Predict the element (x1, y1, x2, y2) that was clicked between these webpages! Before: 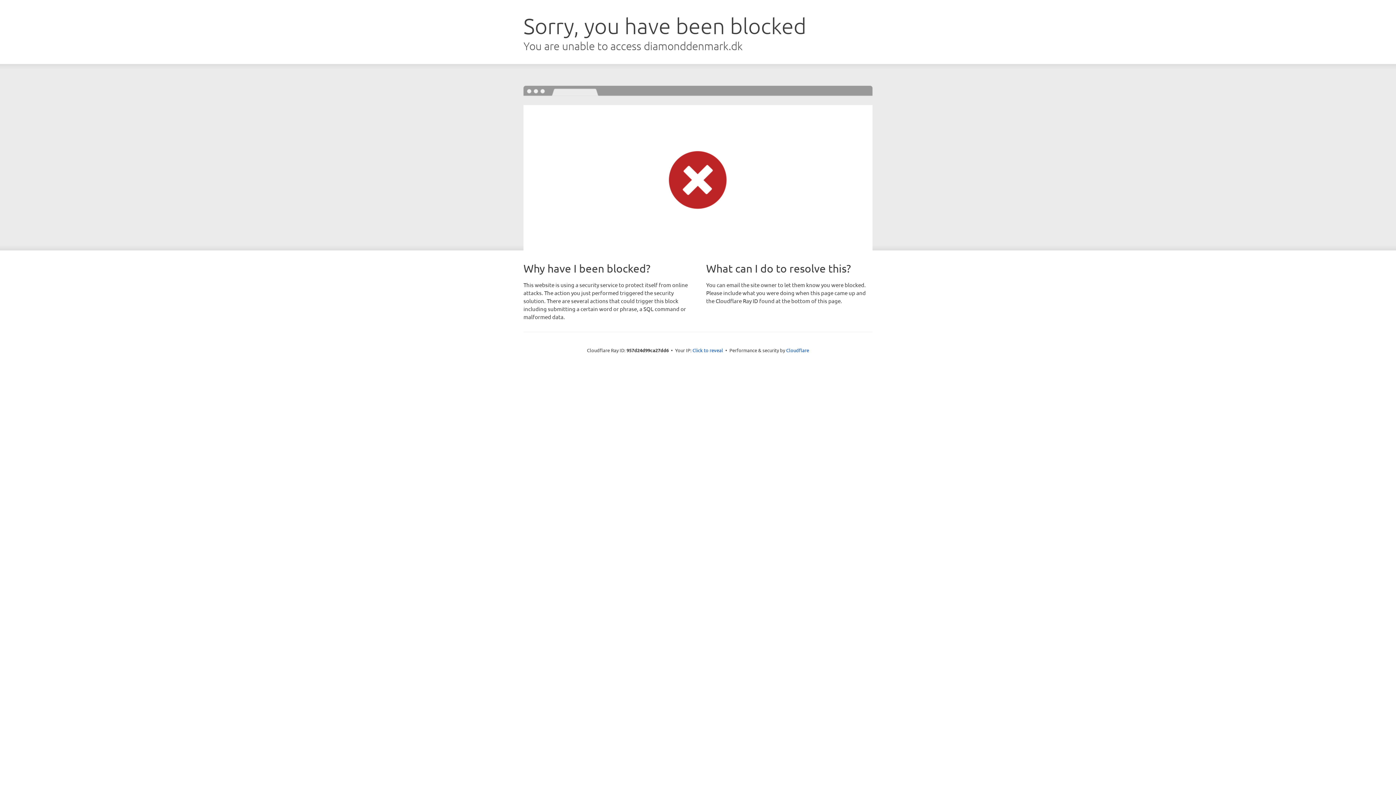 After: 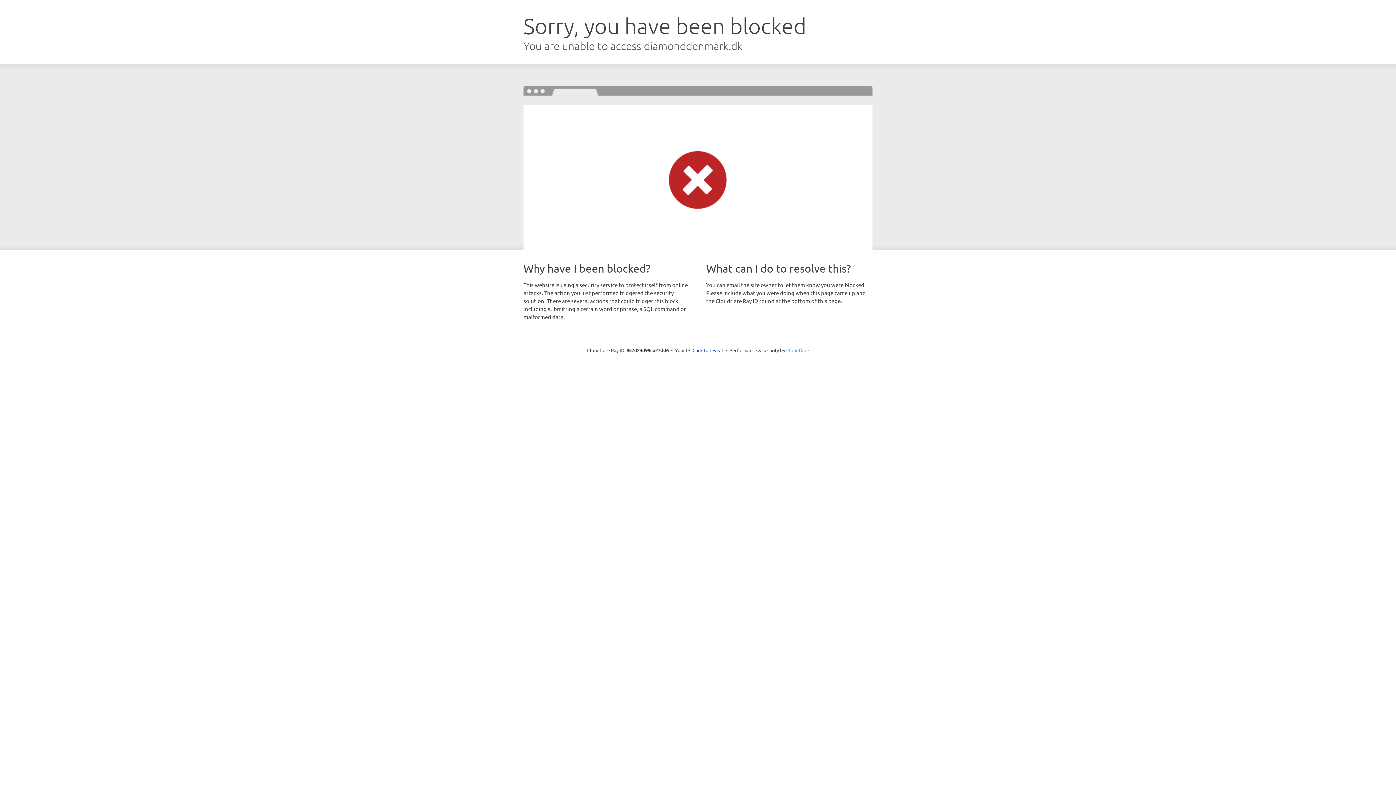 Action: bbox: (786, 347, 809, 353) label: Cloudflare